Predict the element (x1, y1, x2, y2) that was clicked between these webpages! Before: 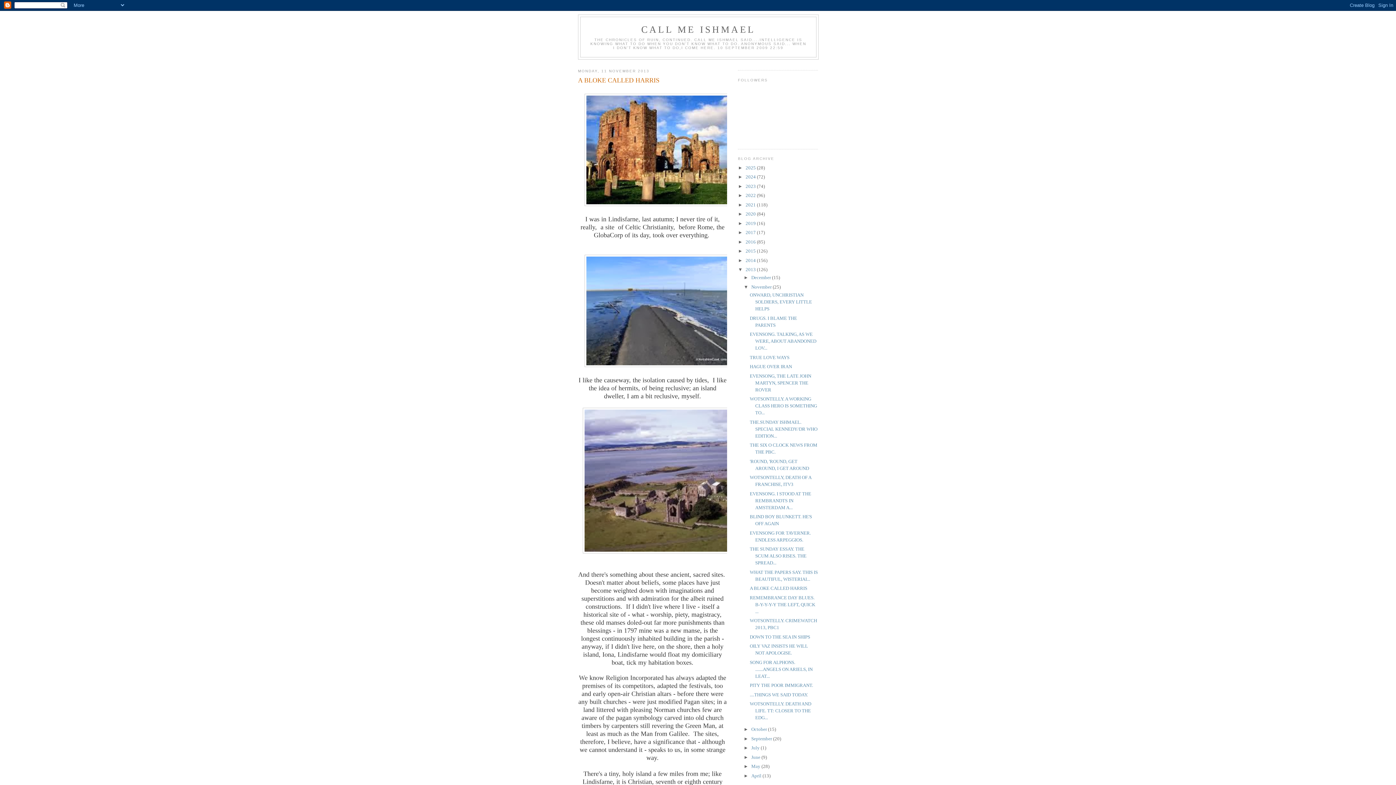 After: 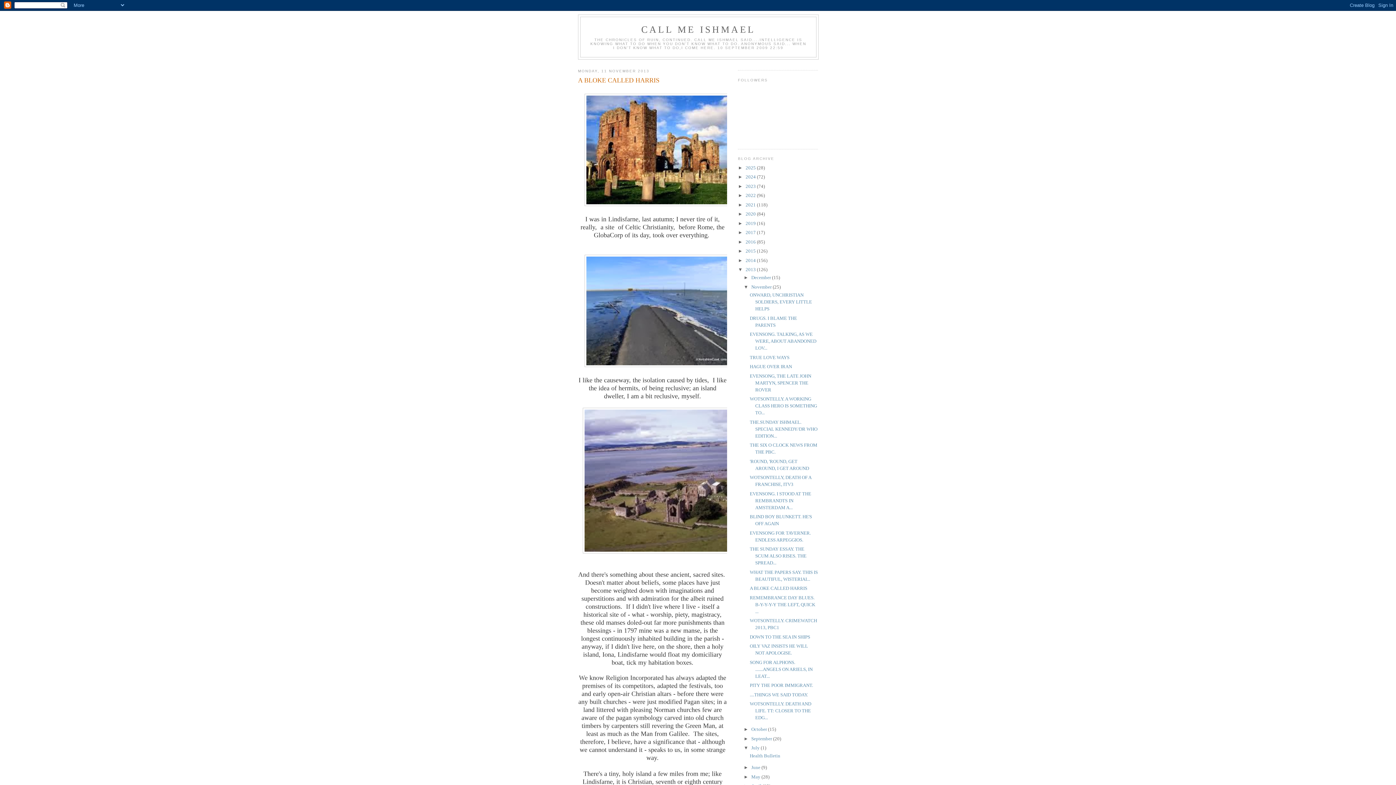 Action: bbox: (743, 745, 751, 750) label: ►  